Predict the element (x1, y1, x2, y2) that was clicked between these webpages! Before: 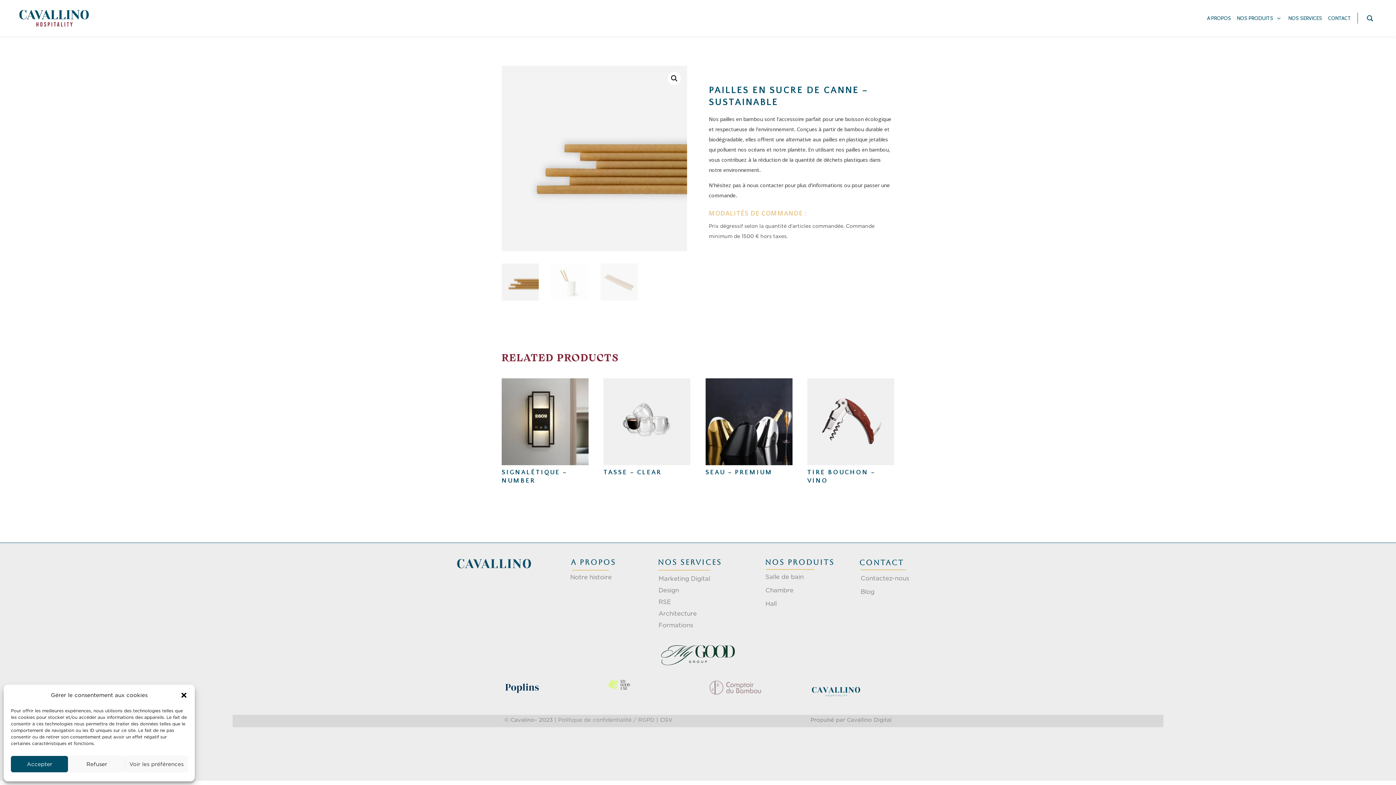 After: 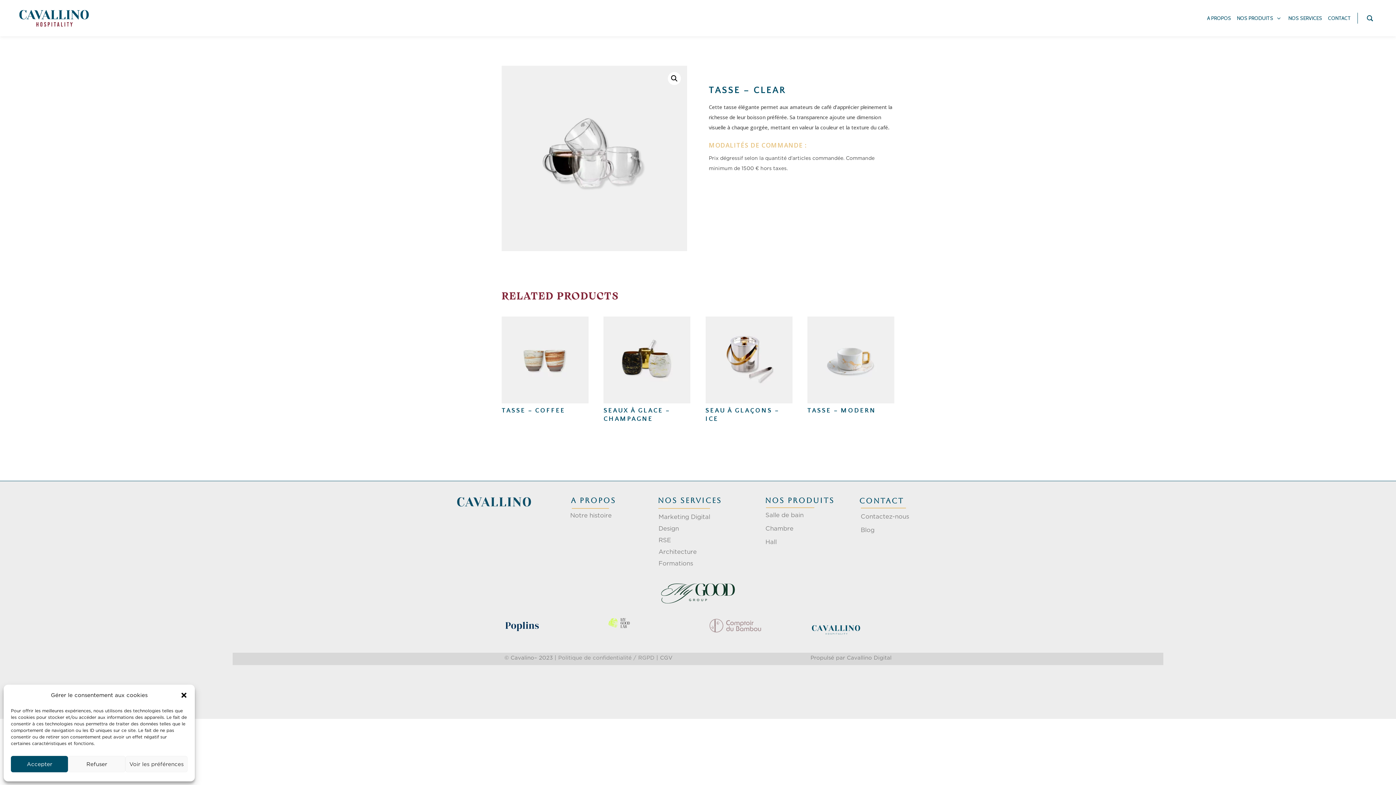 Action: bbox: (603, 378, 690, 480) label: TASSE – CLEAR